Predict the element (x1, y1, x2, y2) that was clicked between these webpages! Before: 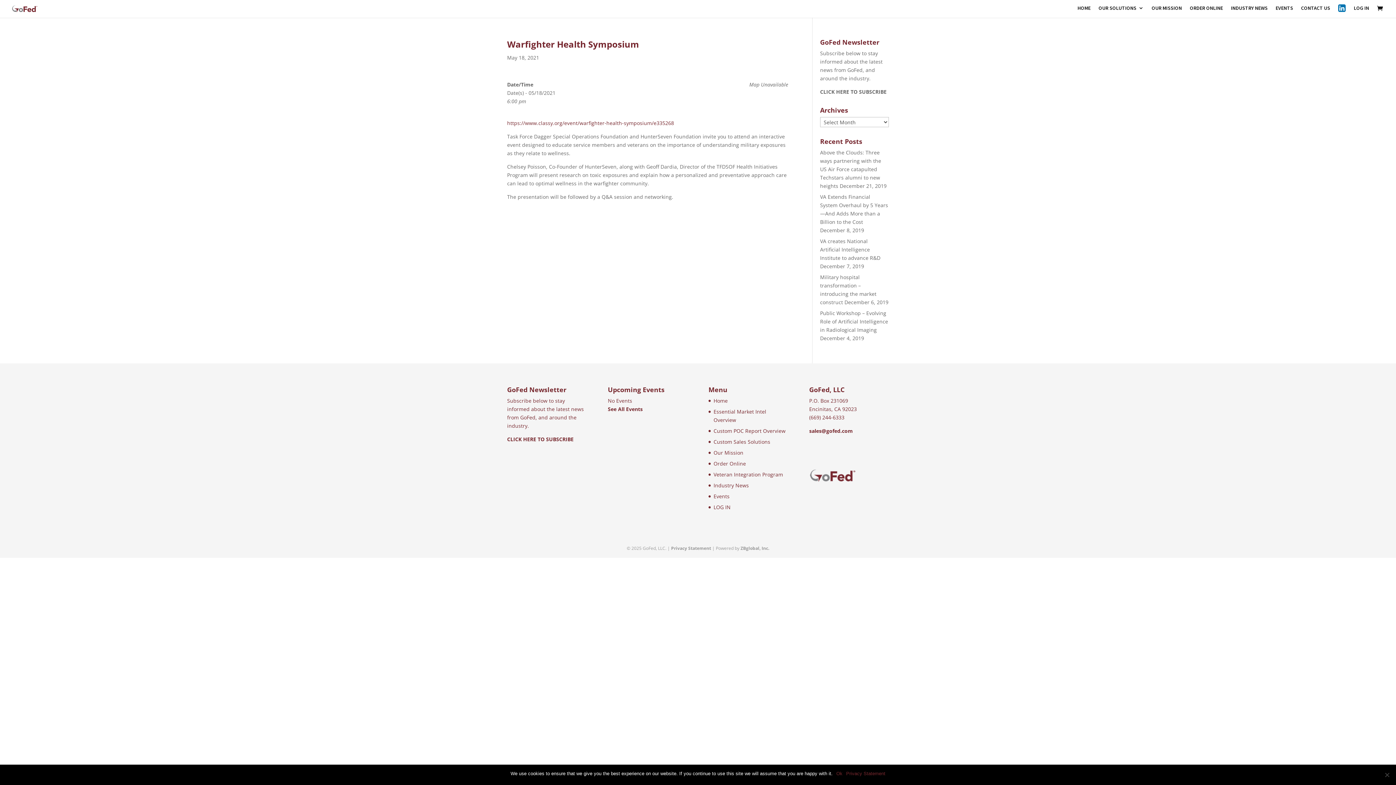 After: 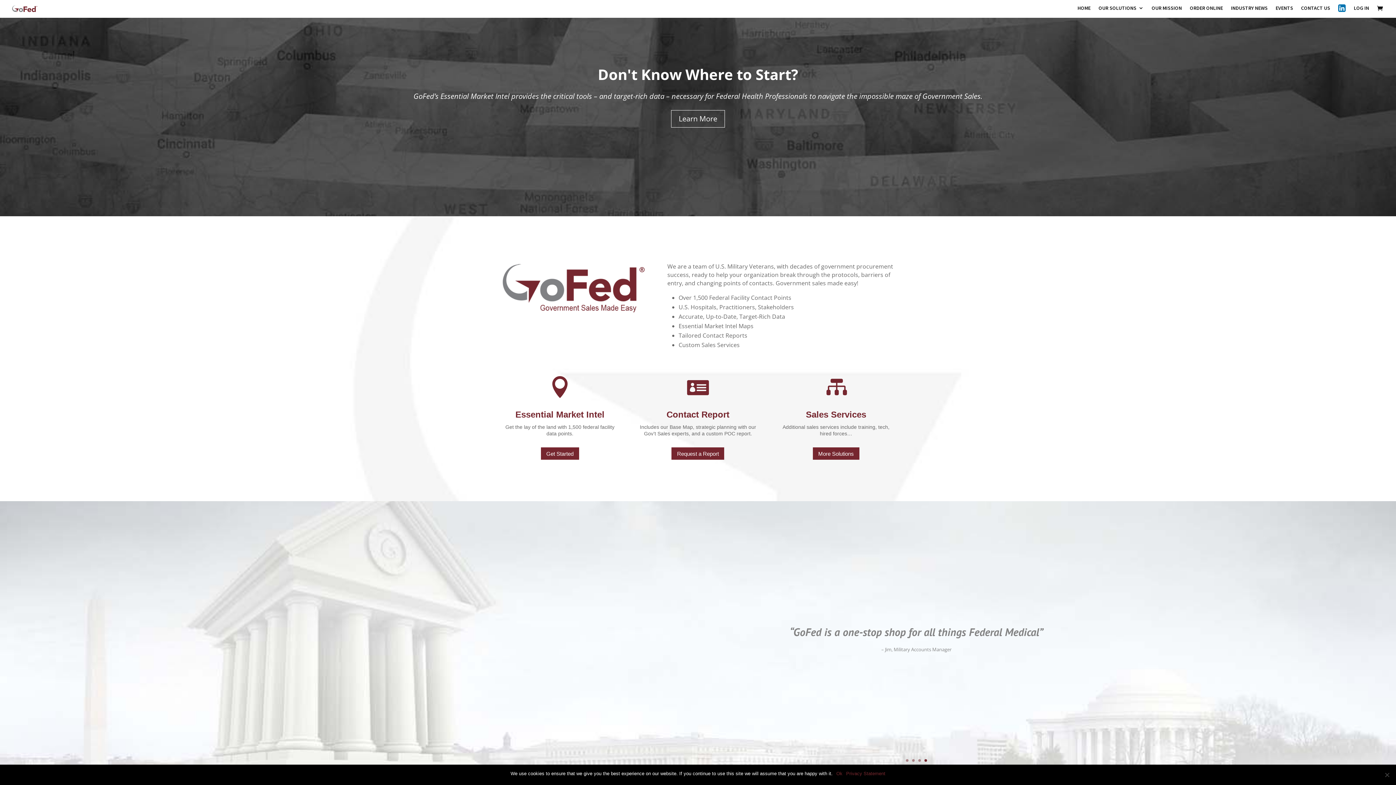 Action: label: CONTACT US bbox: (1301, 5, 1330, 16)